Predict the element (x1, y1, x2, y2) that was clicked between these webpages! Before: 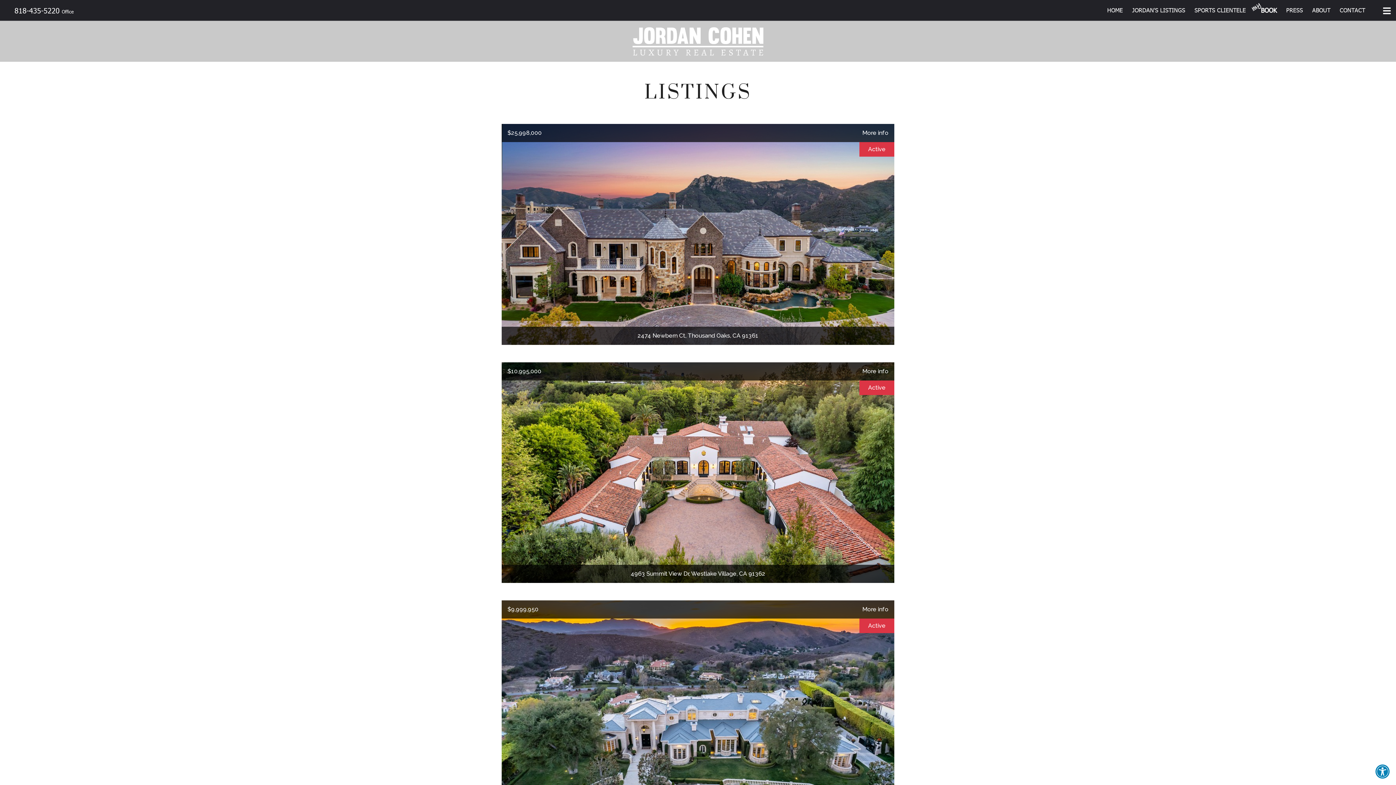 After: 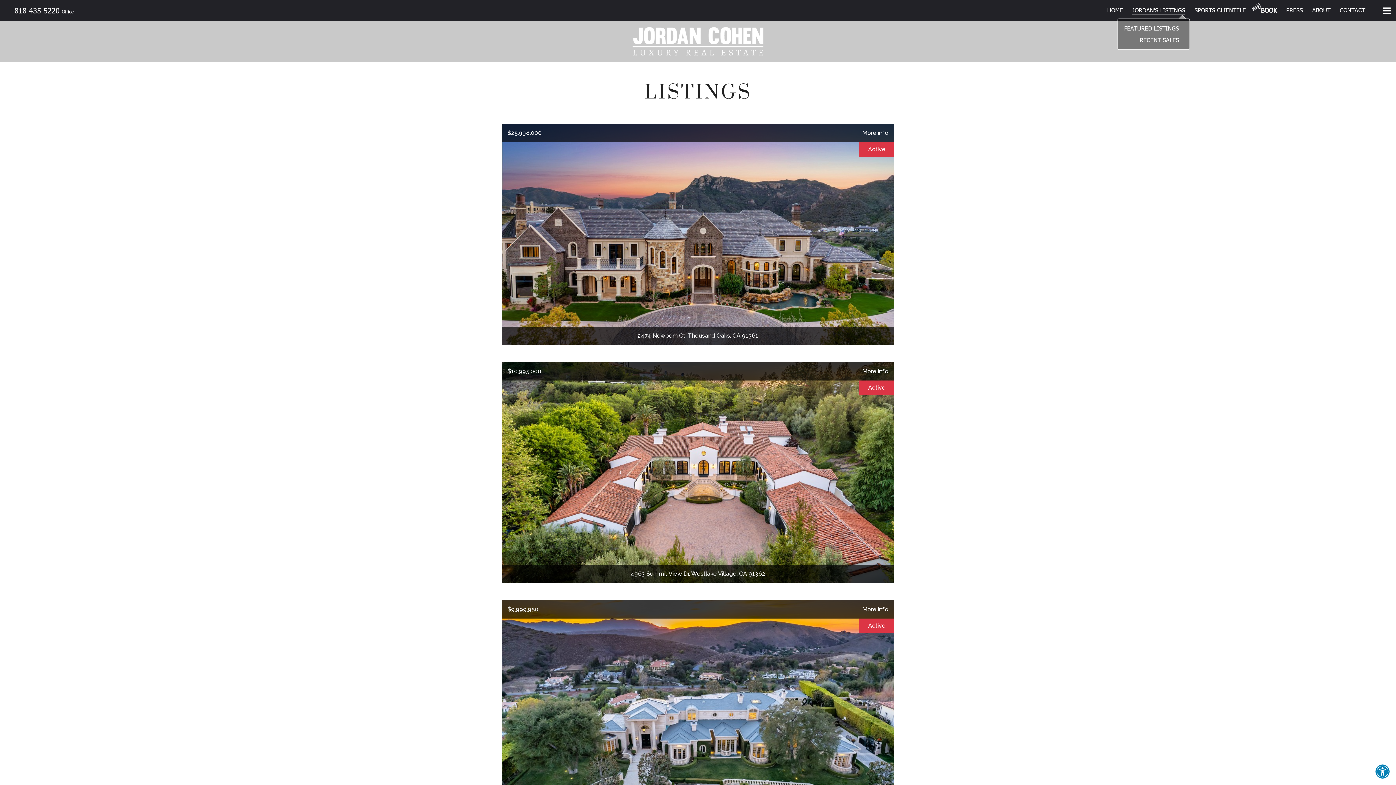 Action: bbox: (1132, 5, 1185, 15) label: JORDAN'S LISTINGS